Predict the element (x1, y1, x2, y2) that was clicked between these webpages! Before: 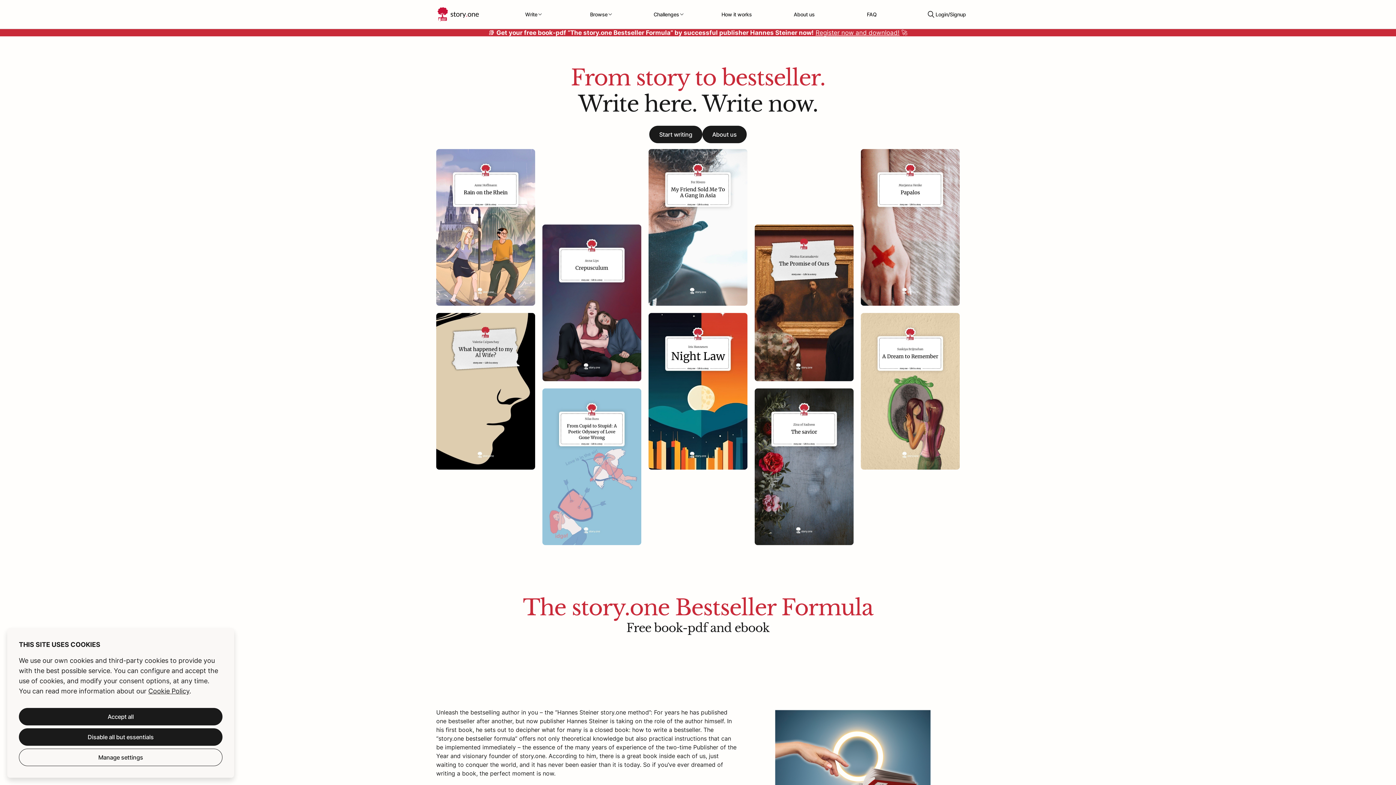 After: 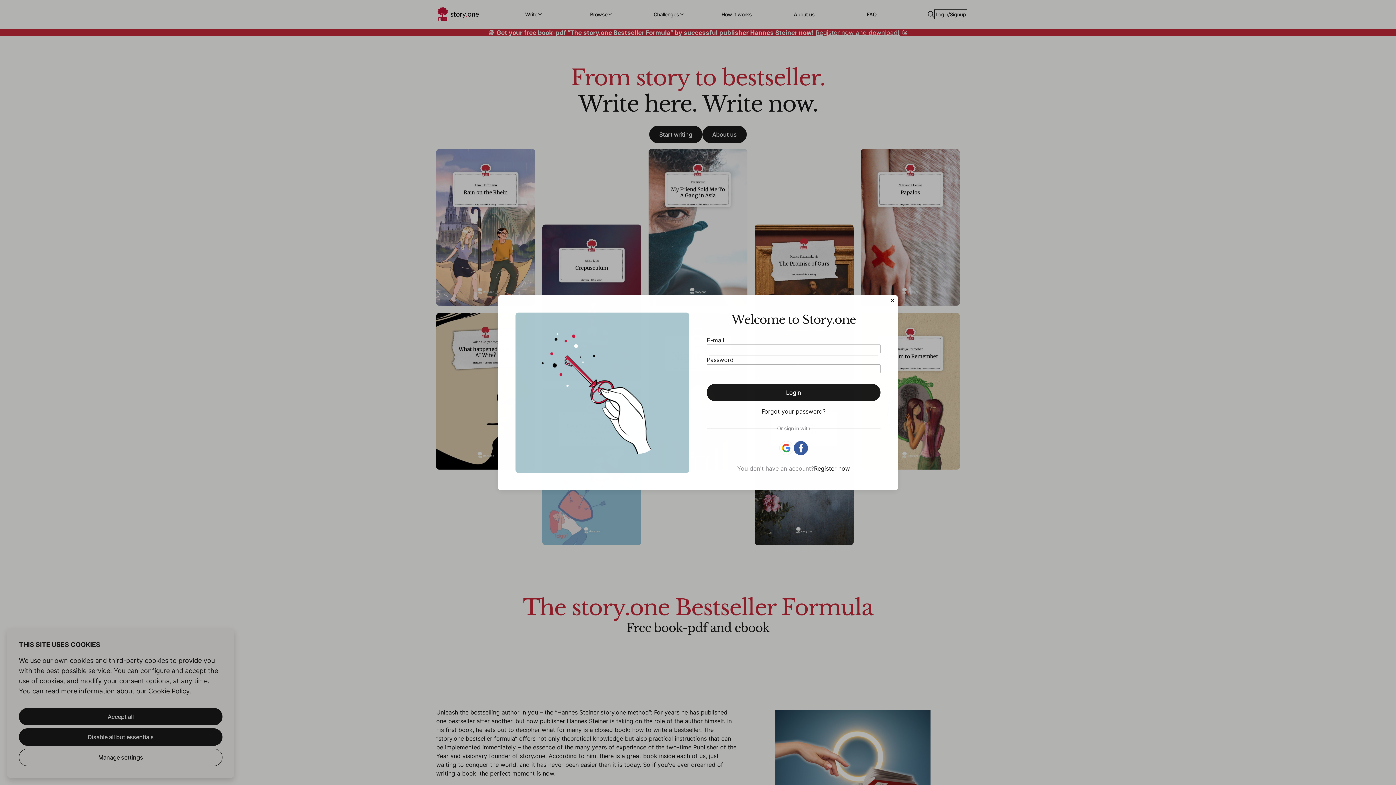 Action: bbox: (935, 10, 966, 18) label: Login/Signup